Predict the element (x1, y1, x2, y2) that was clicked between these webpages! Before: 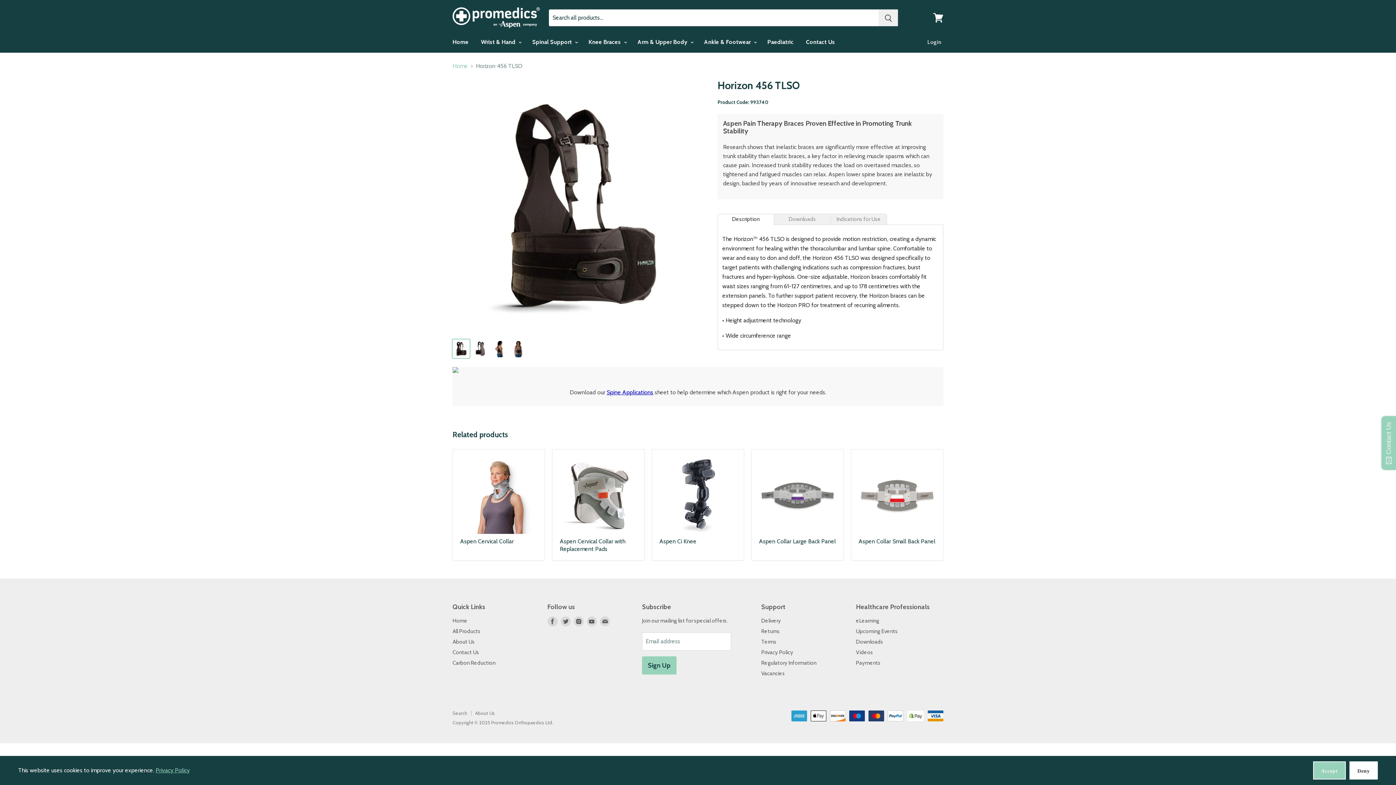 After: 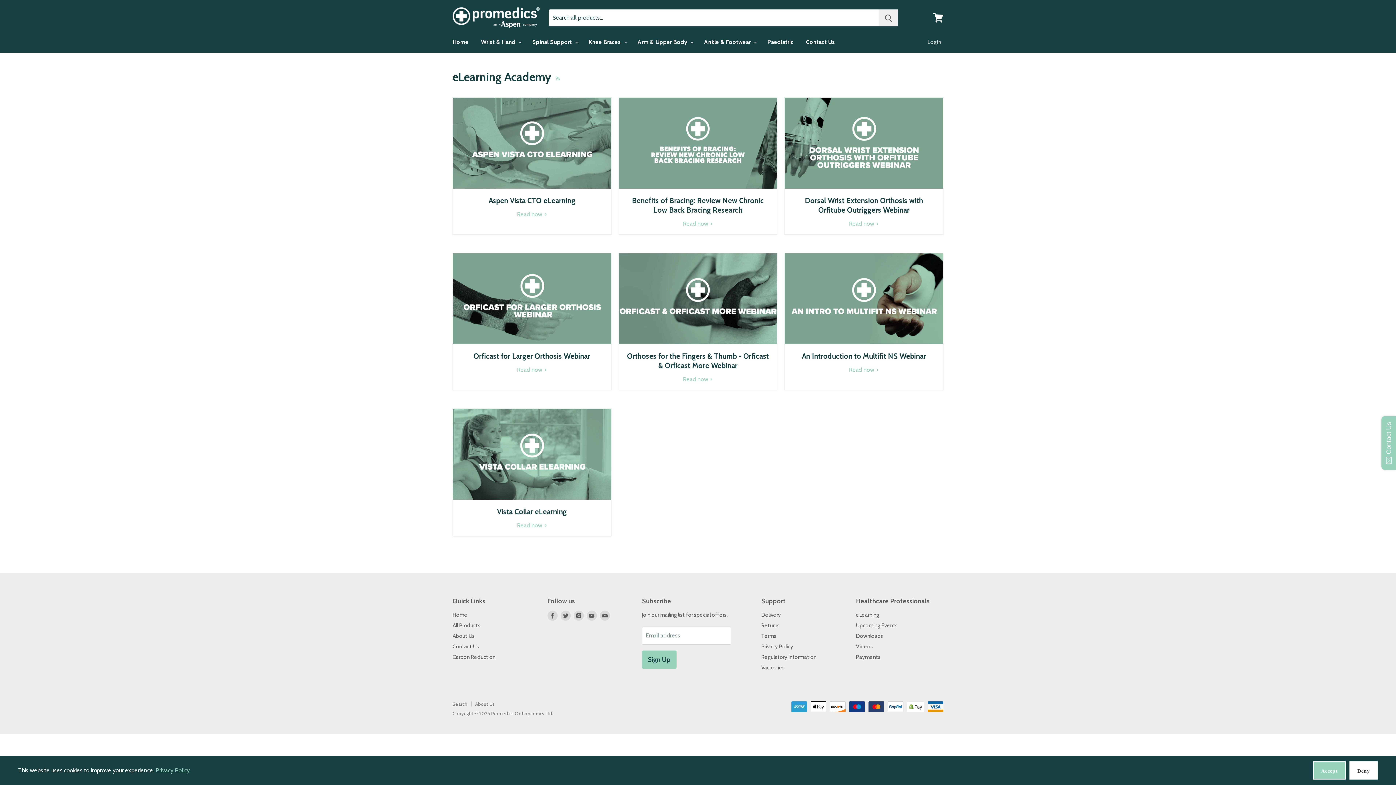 Action: label: eLearning bbox: (856, 617, 879, 624)